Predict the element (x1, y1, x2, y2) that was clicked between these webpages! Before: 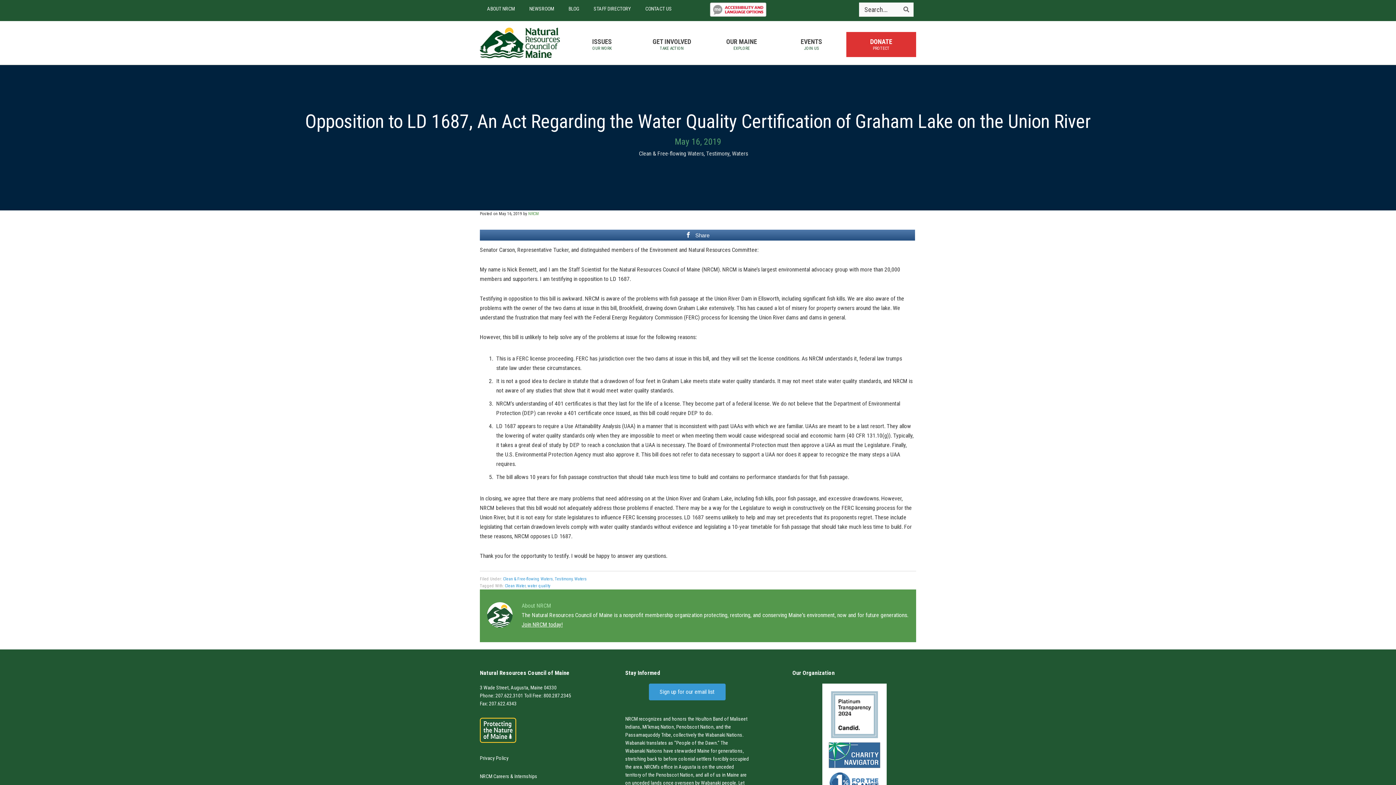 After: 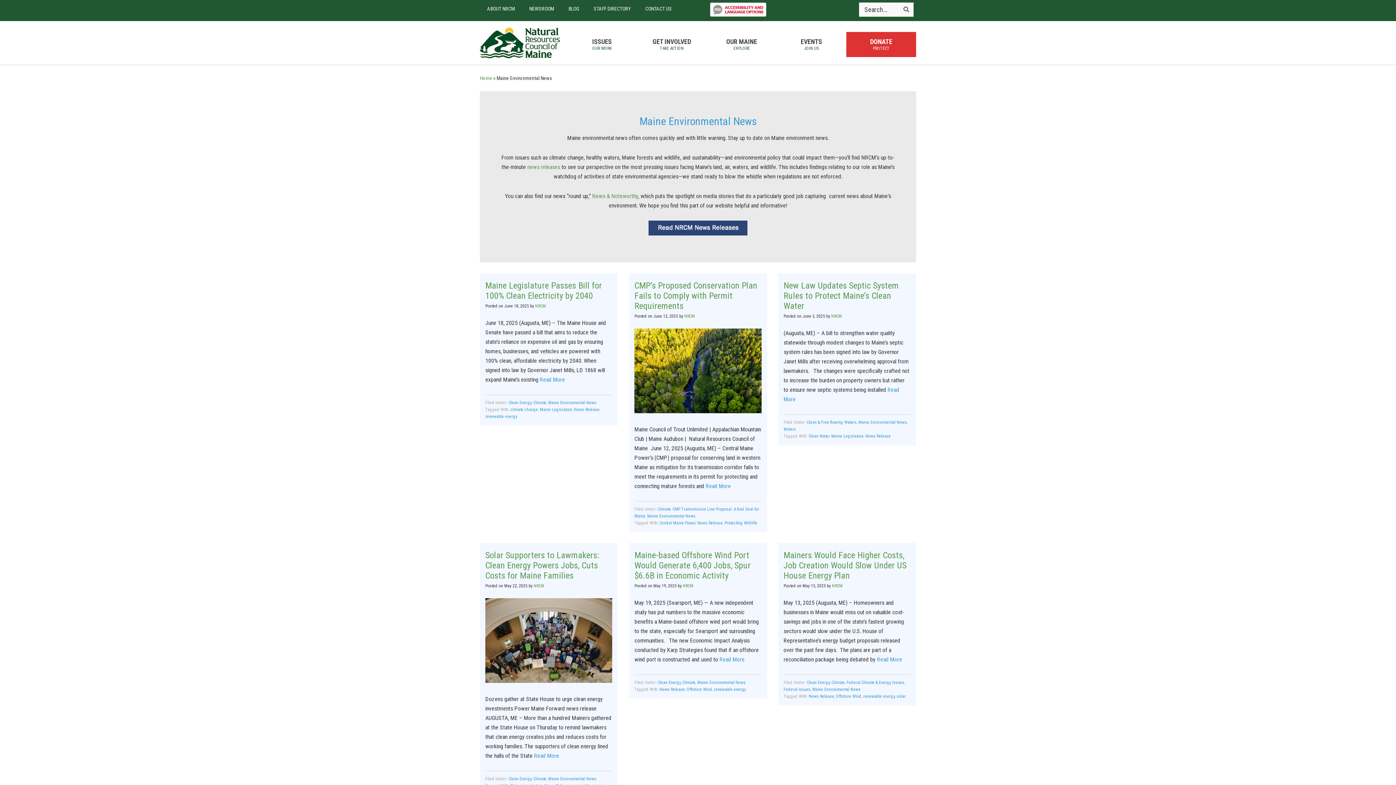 Action: bbox: (522, 0, 561, 17) label: NEWSROOM